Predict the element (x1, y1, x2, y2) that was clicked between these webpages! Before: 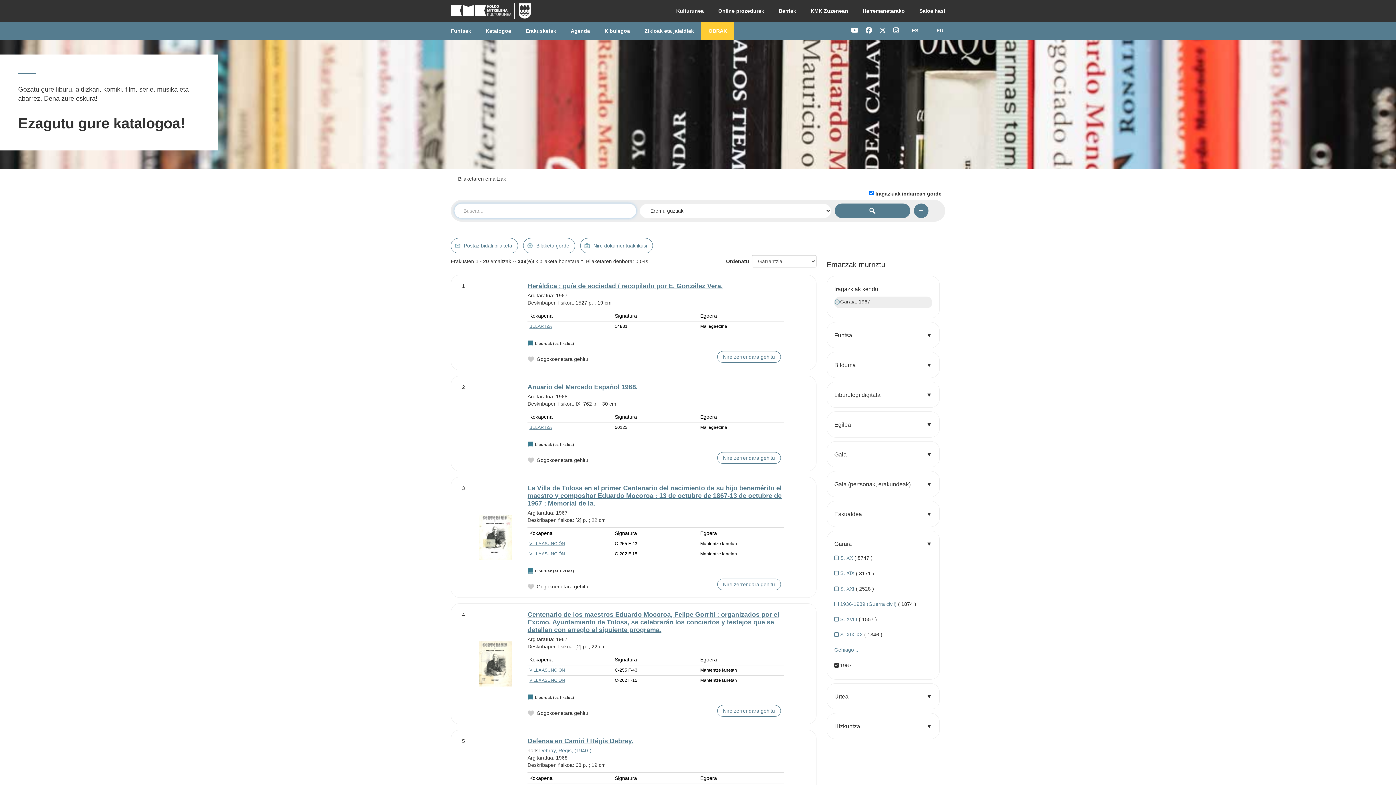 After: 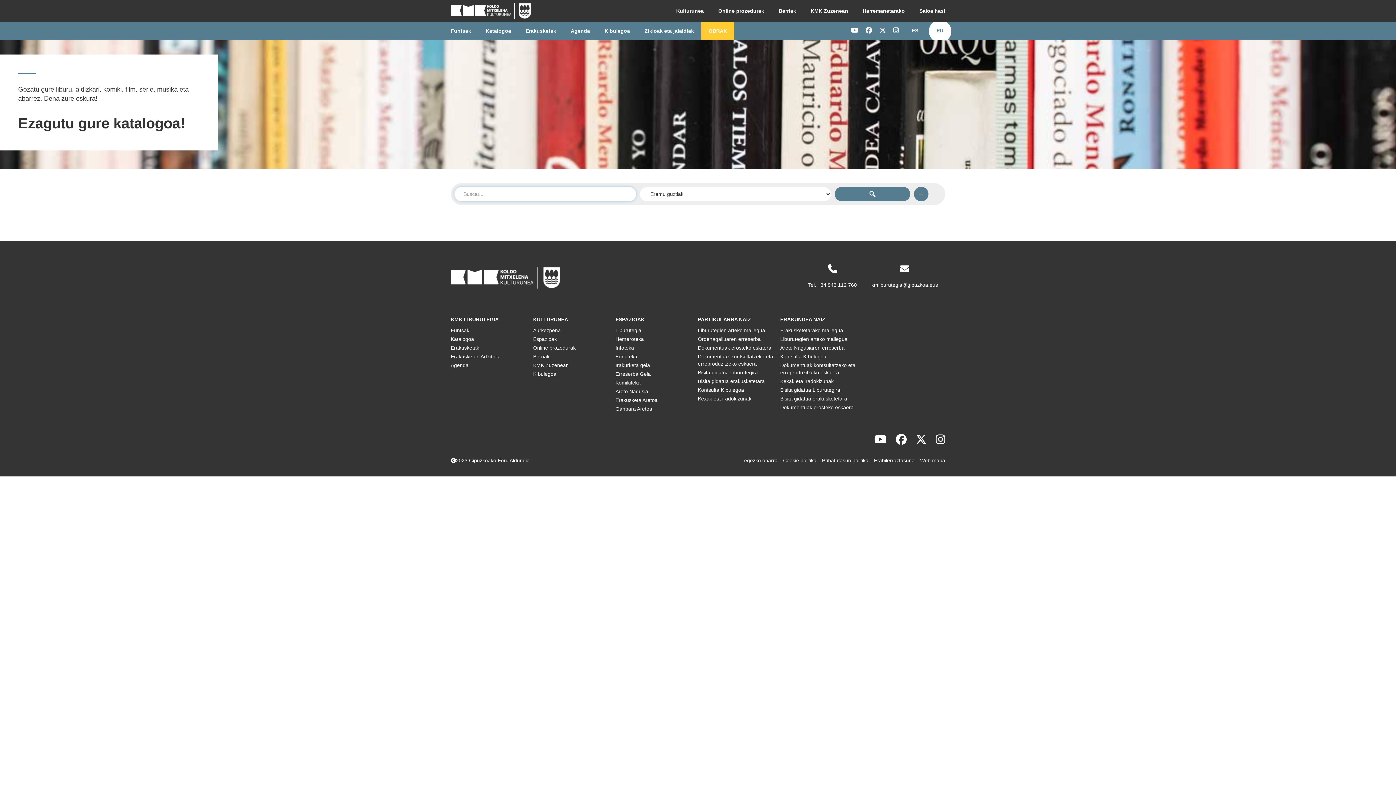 Action: bbox: (580, 238, 653, 253) label: Nire dokumentuak ikusi